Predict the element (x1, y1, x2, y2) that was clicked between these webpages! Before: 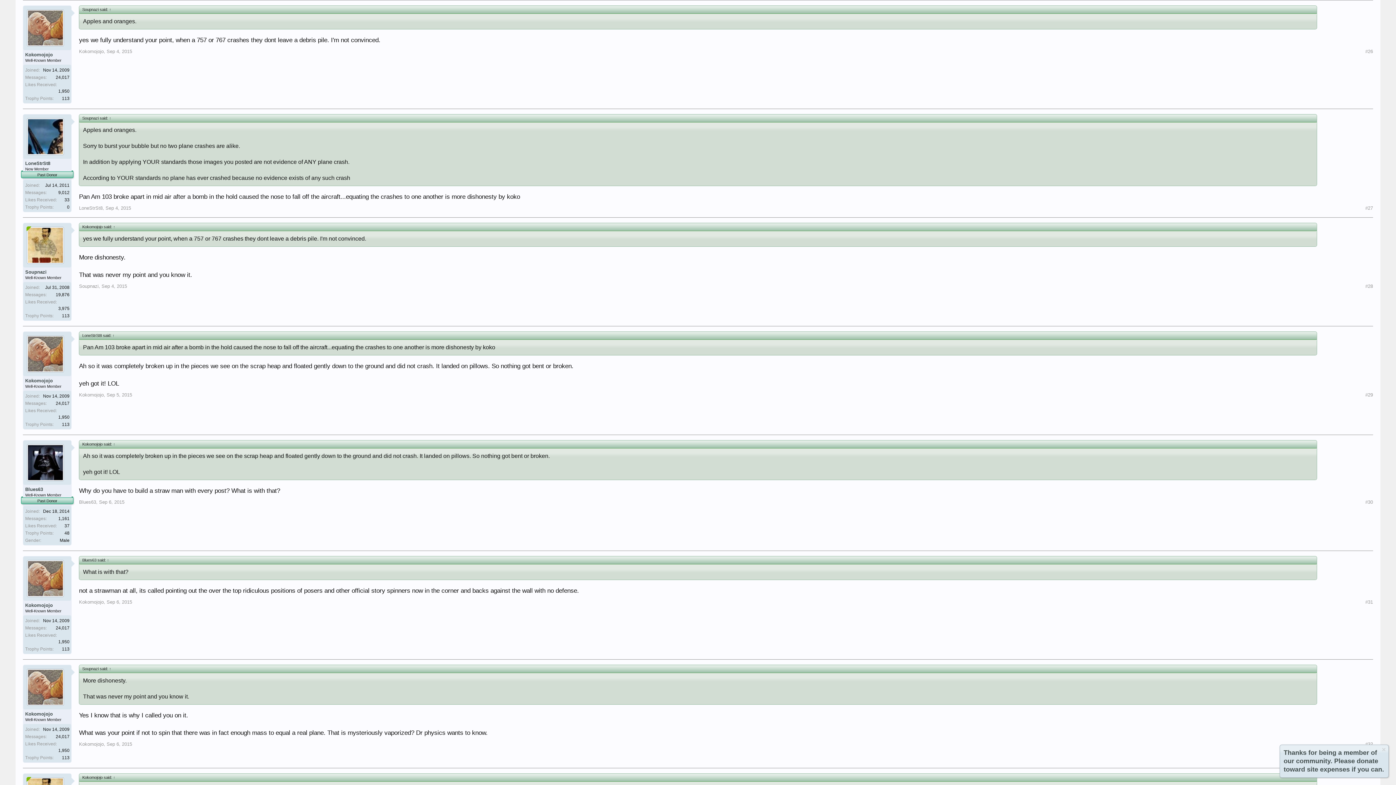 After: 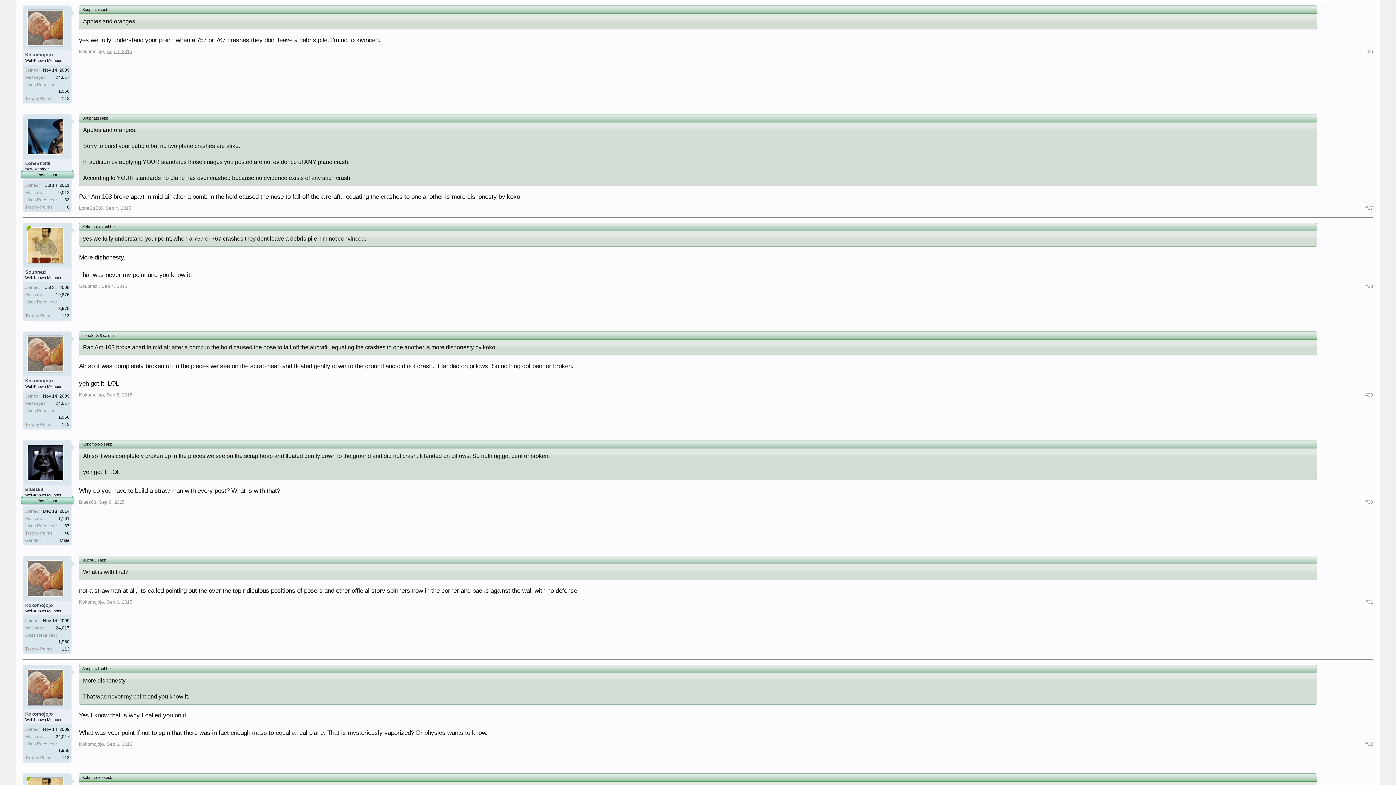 Action: label: Sep 4, 2015 bbox: (106, 48, 132, 54)